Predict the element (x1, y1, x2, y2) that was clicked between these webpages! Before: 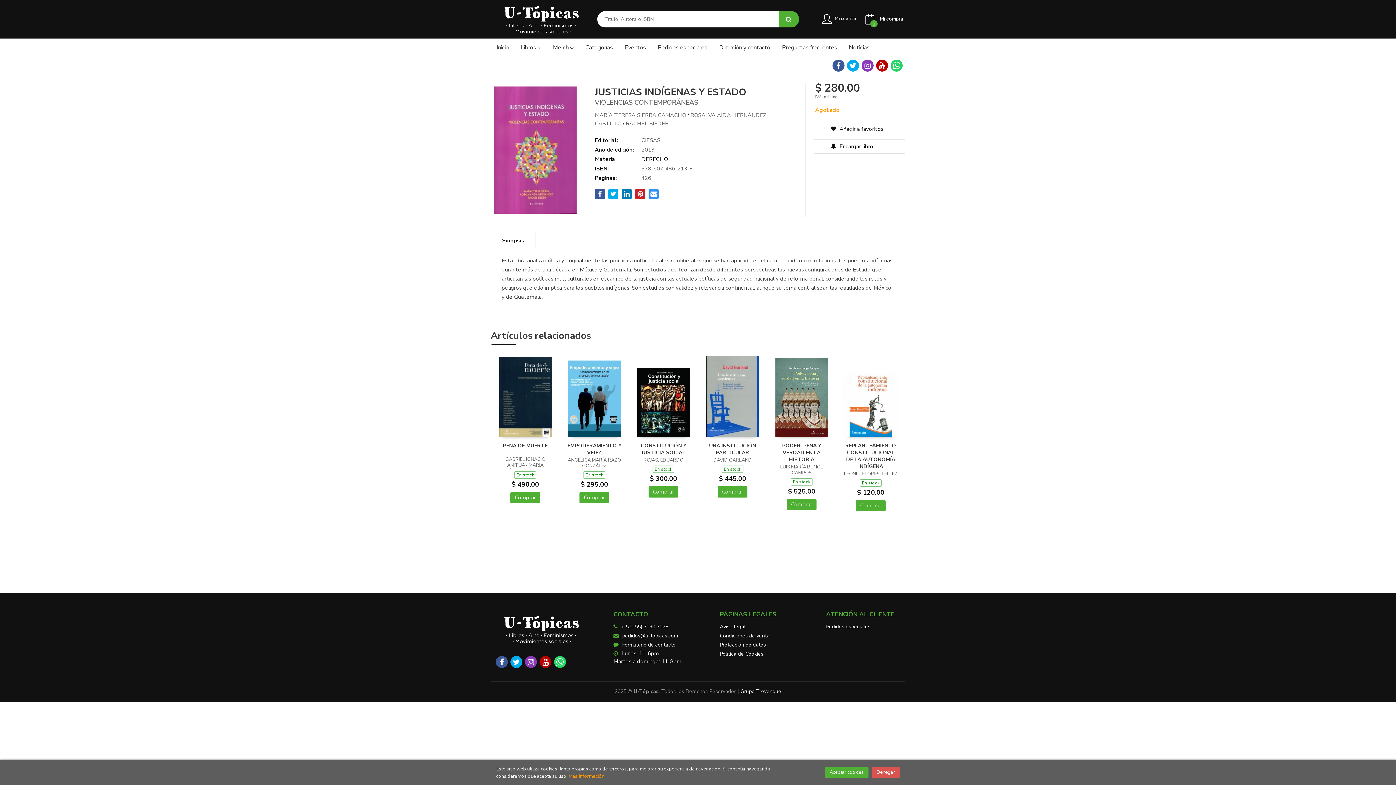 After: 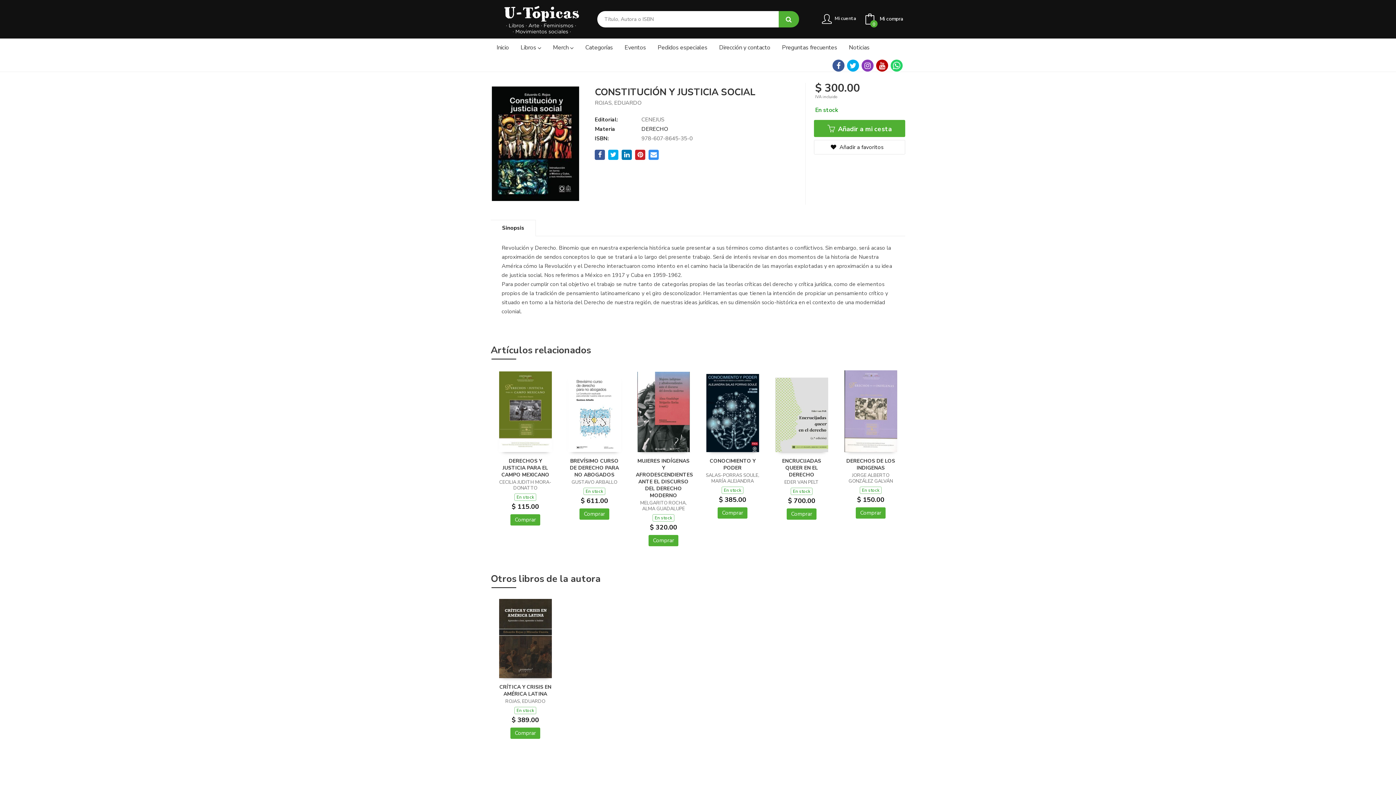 Action: label: CONSTITUCIÓN Y JUSTICIA SOCIAL bbox: (640, 442, 686, 456)